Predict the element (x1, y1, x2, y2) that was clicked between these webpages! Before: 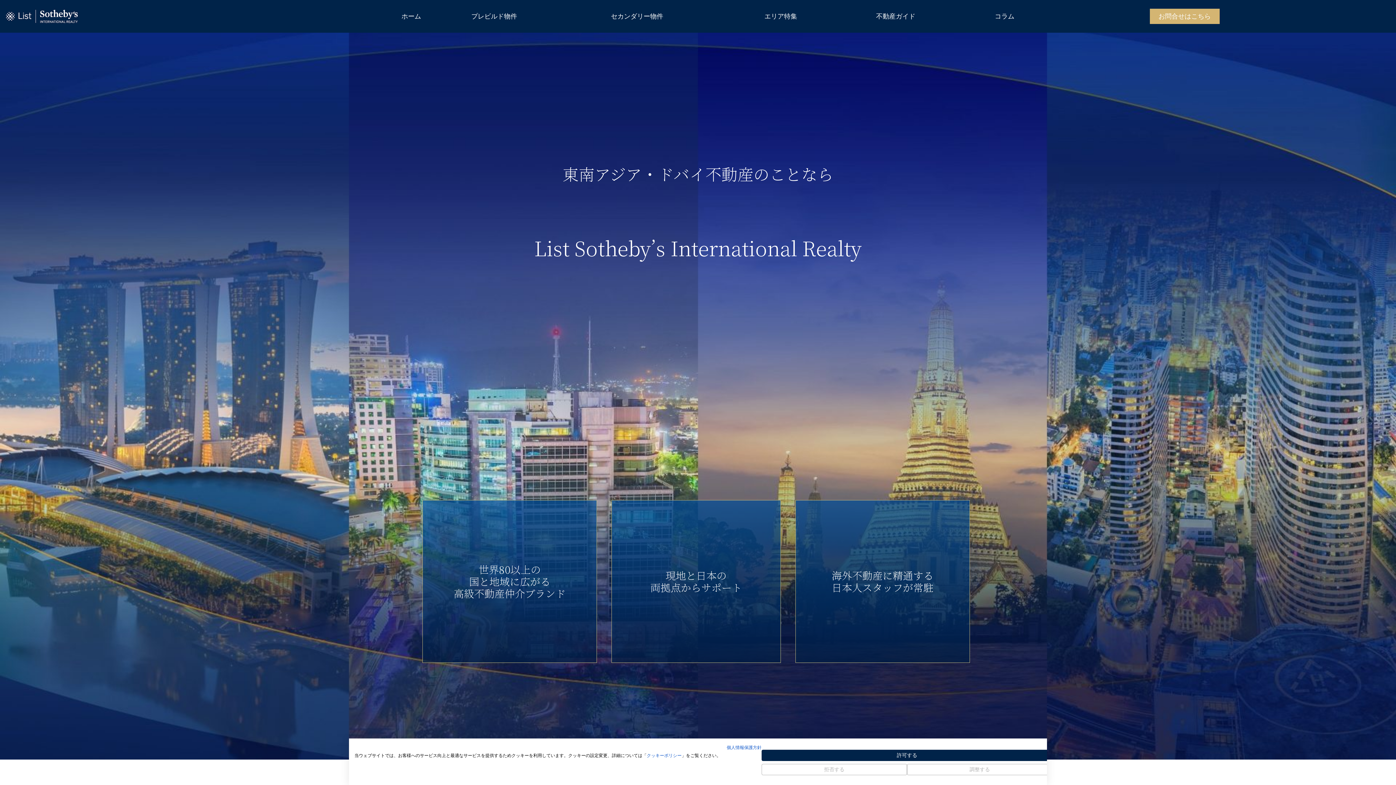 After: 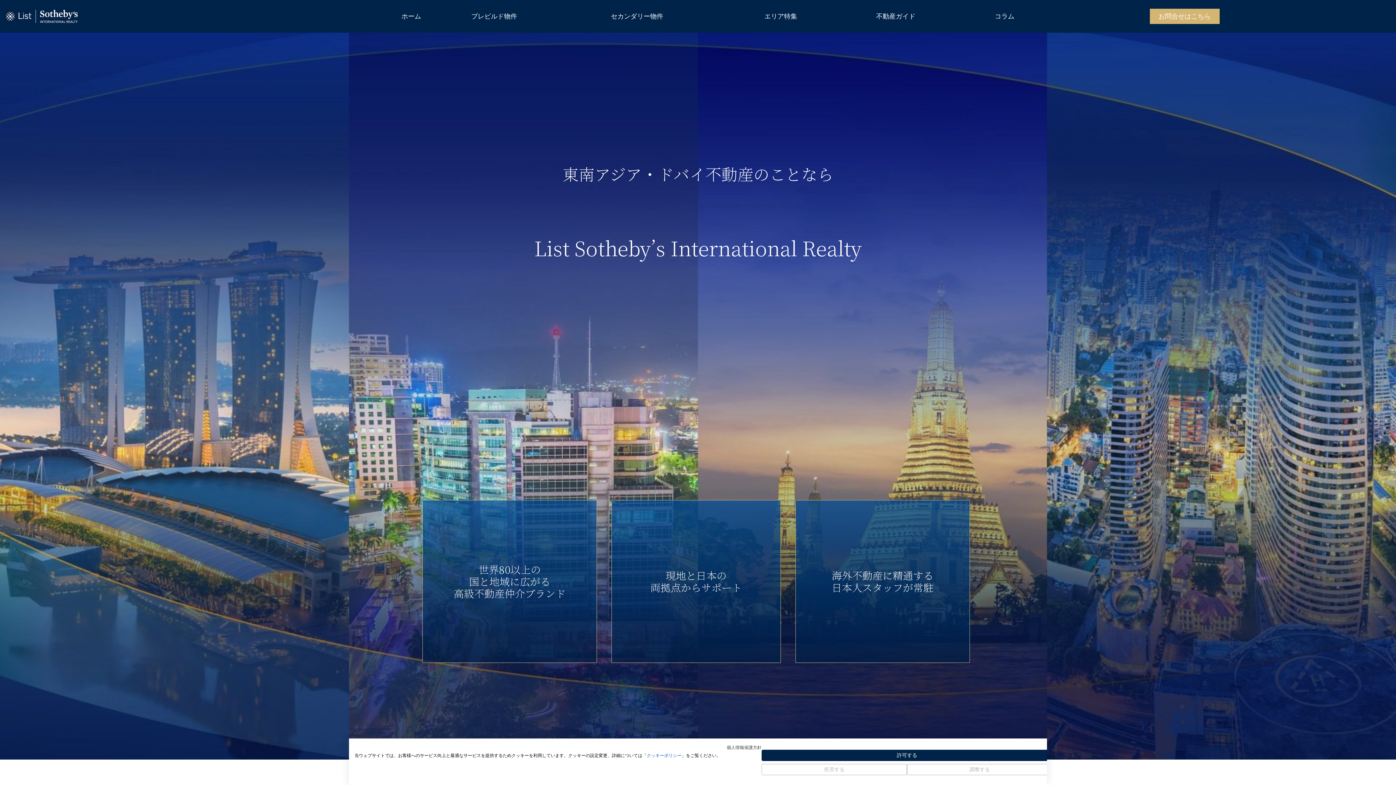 Action: label: プライバシーポリシー外部リンク新しいタブまたはウィンドウで開きます。 bbox: (726, 745, 761, 750)